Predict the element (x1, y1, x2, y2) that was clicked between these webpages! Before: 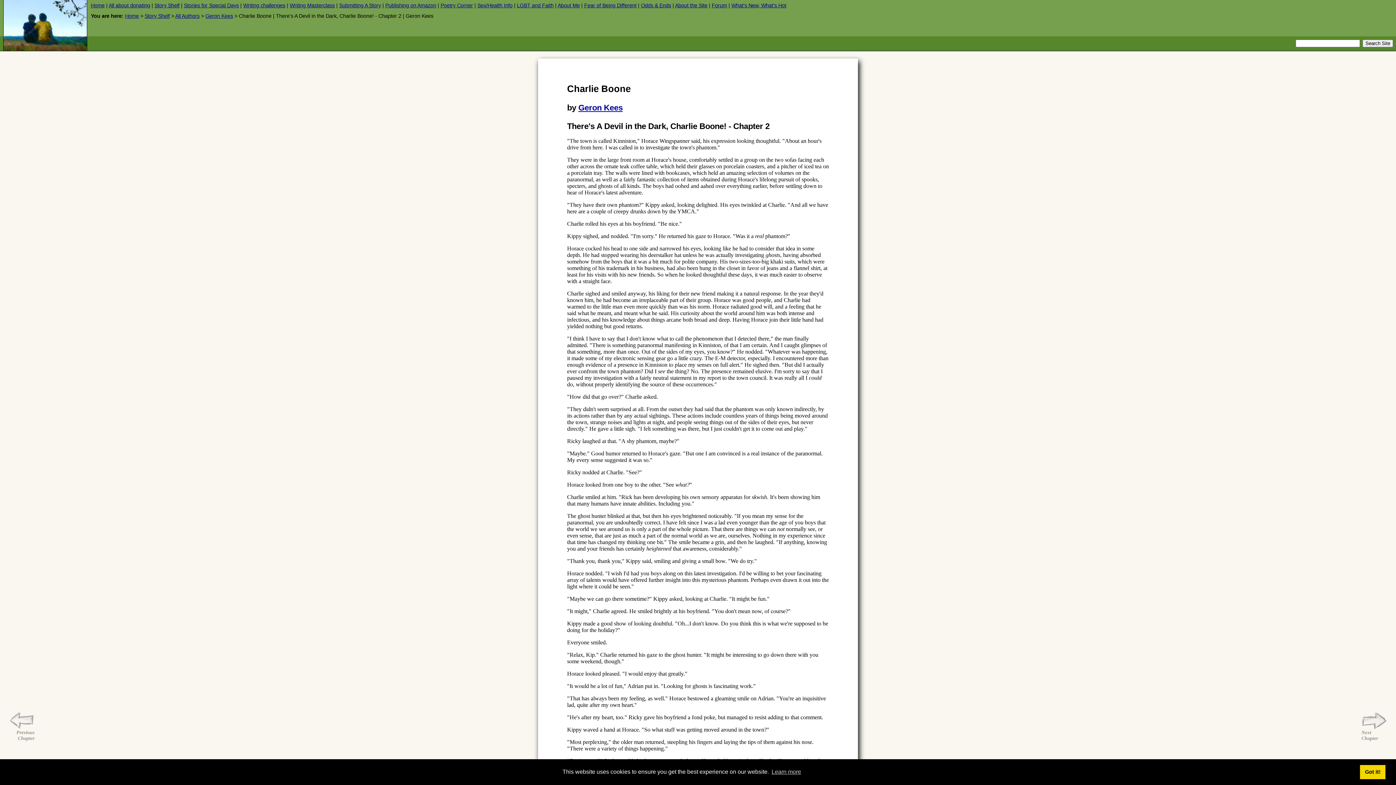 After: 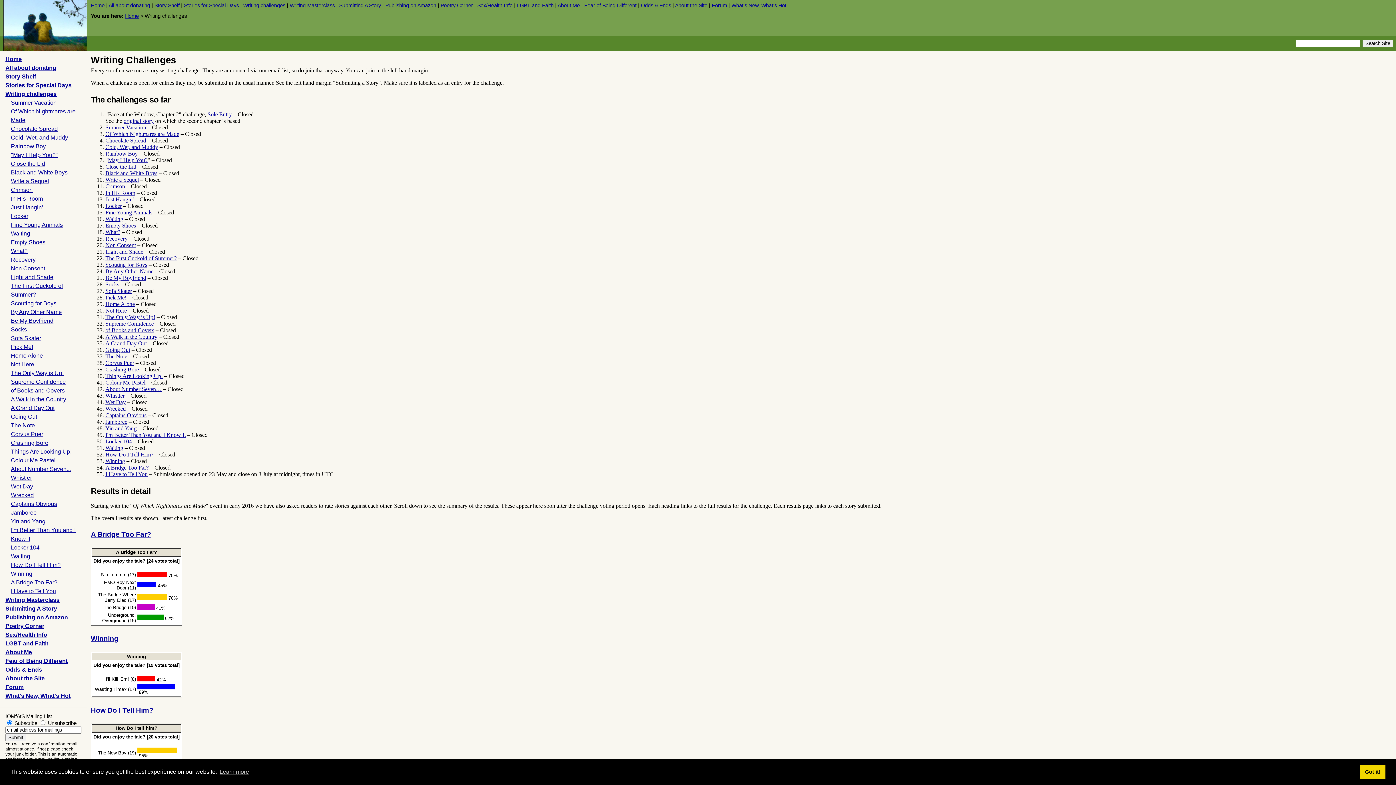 Action: bbox: (243, 2, 285, 8) label: Writing challenges